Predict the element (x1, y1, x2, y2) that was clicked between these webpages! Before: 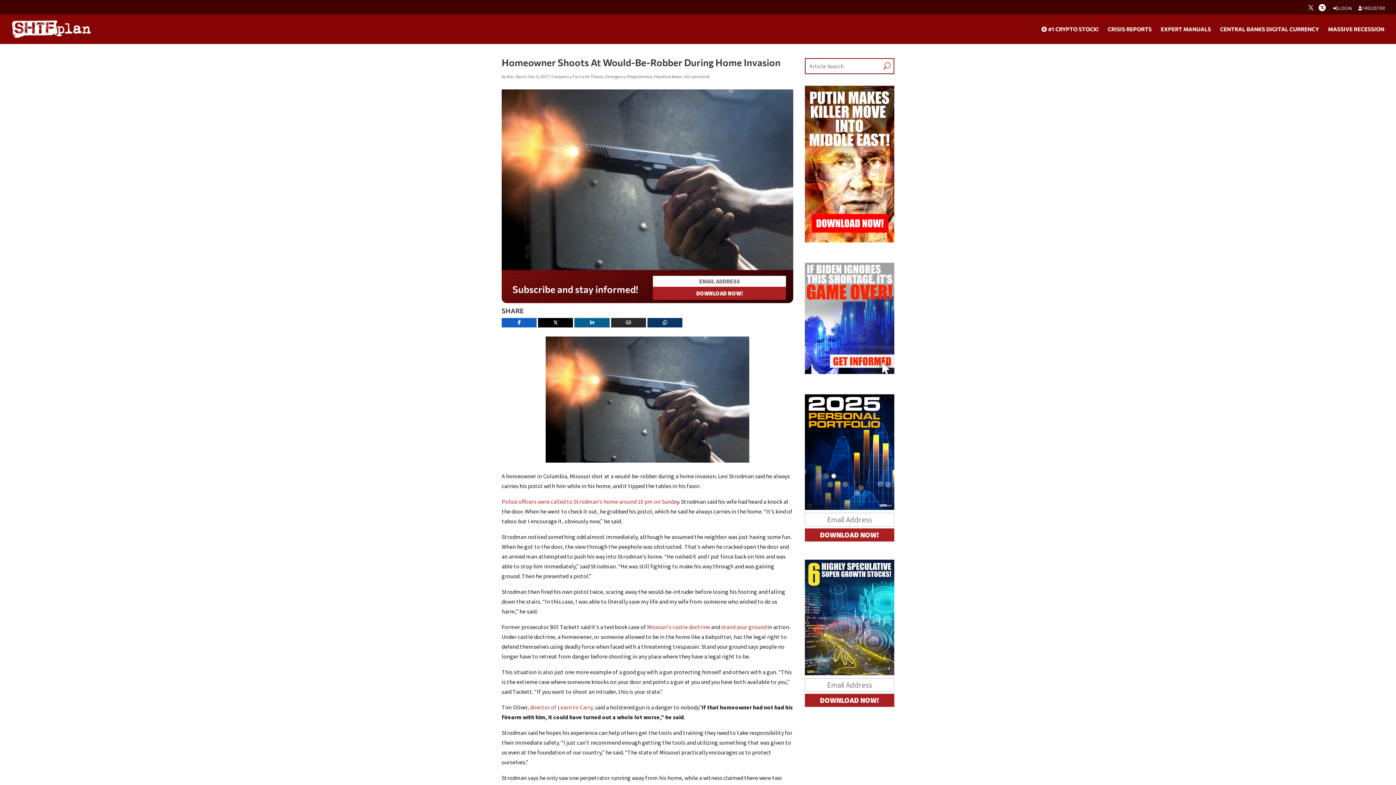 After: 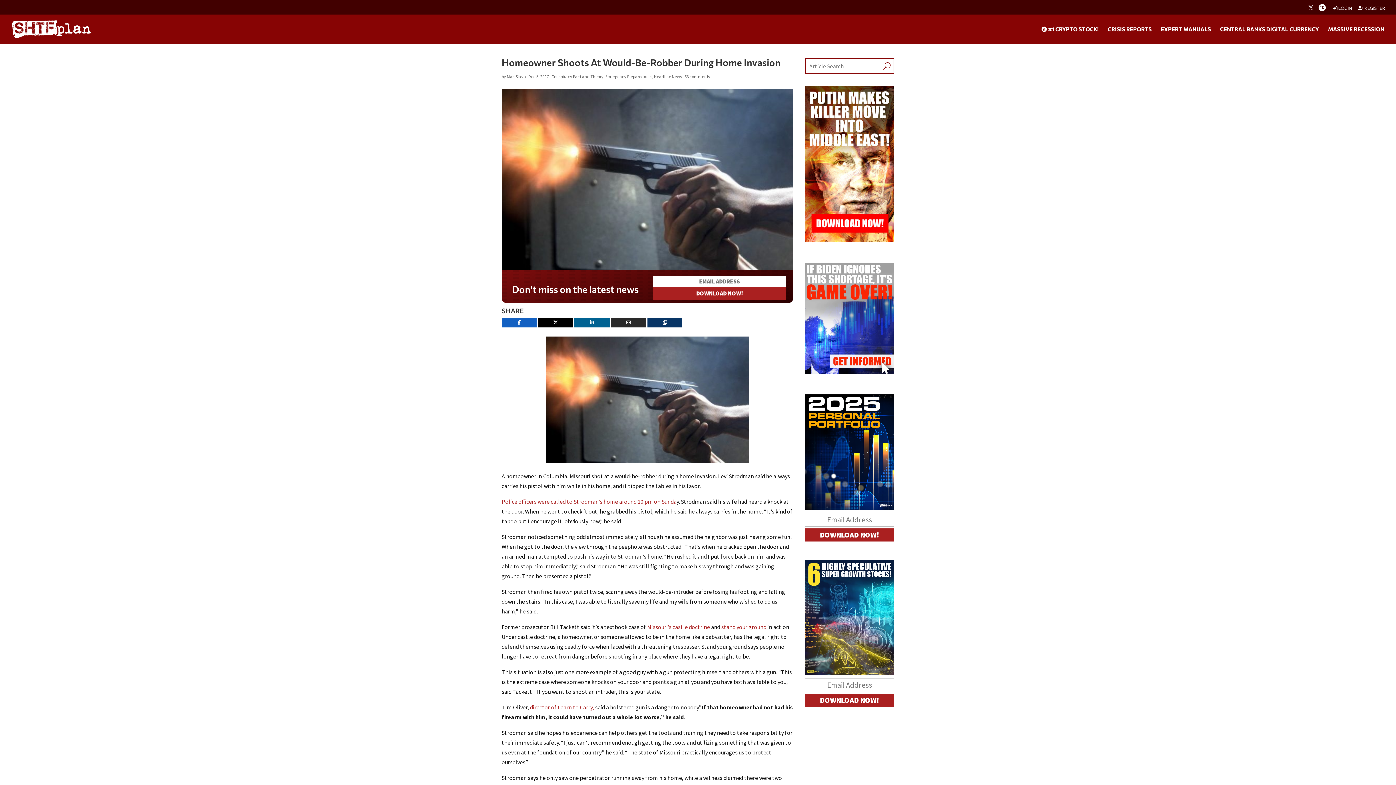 Action: label: Missouri’s castle doctrine bbox: (647, 623, 710, 630)